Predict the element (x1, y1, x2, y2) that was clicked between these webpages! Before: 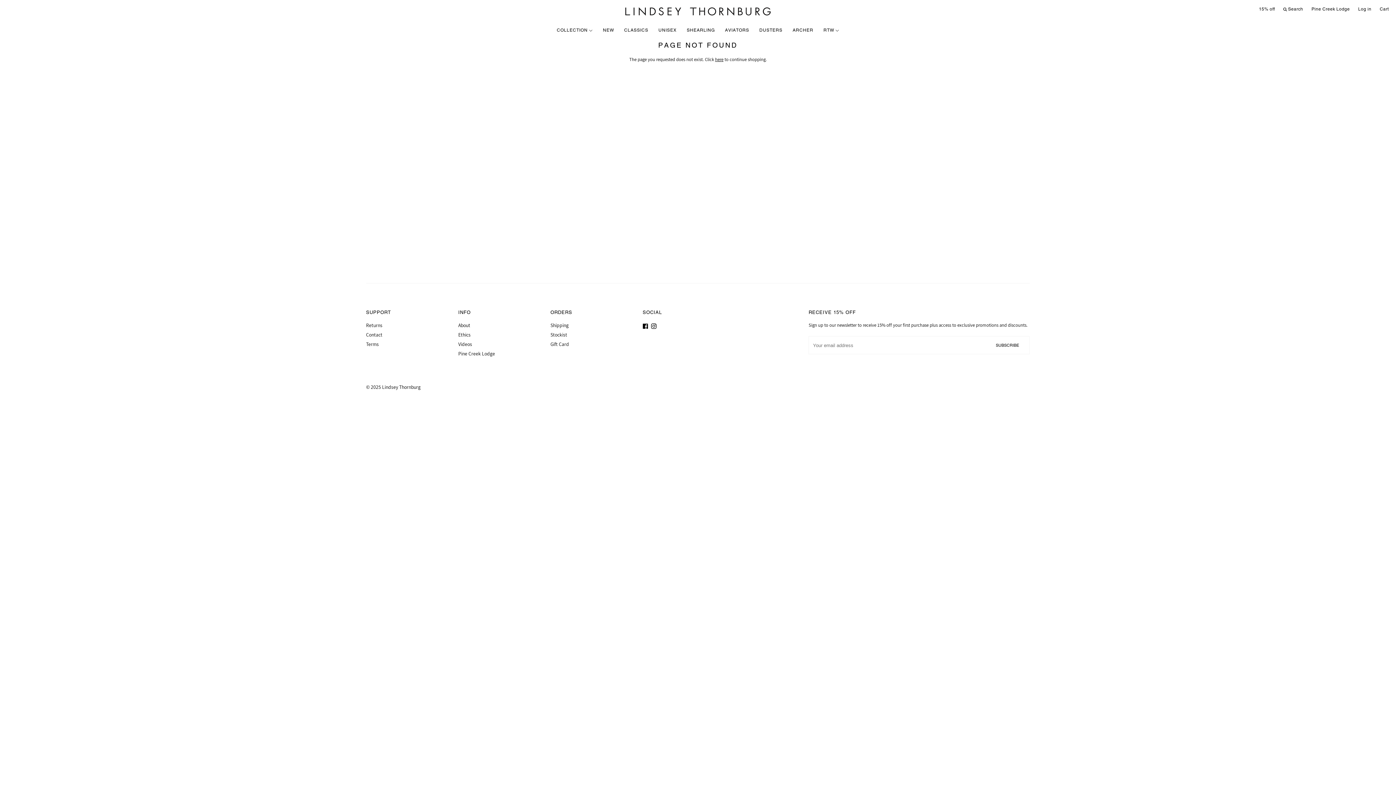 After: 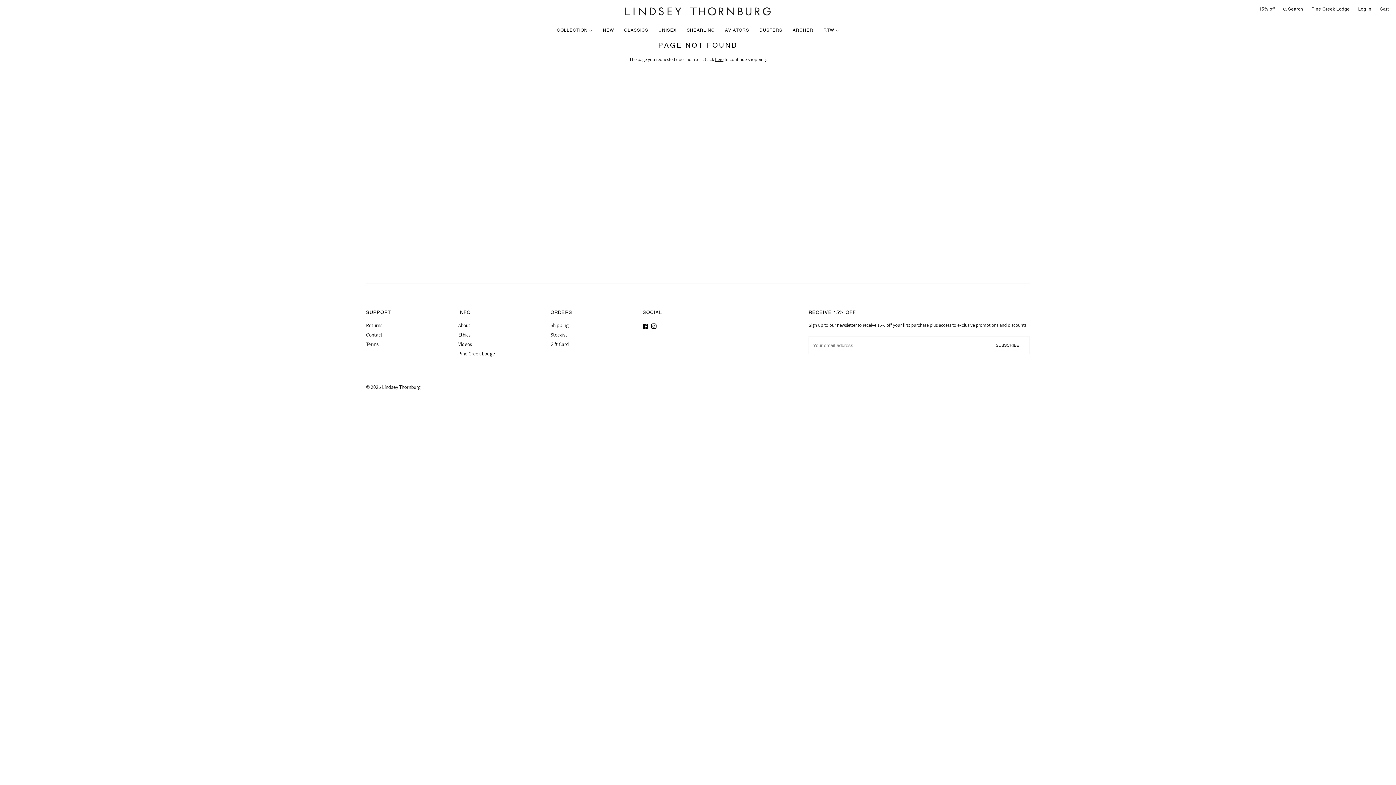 Action: bbox: (642, 322, 648, 329) label: Facebook